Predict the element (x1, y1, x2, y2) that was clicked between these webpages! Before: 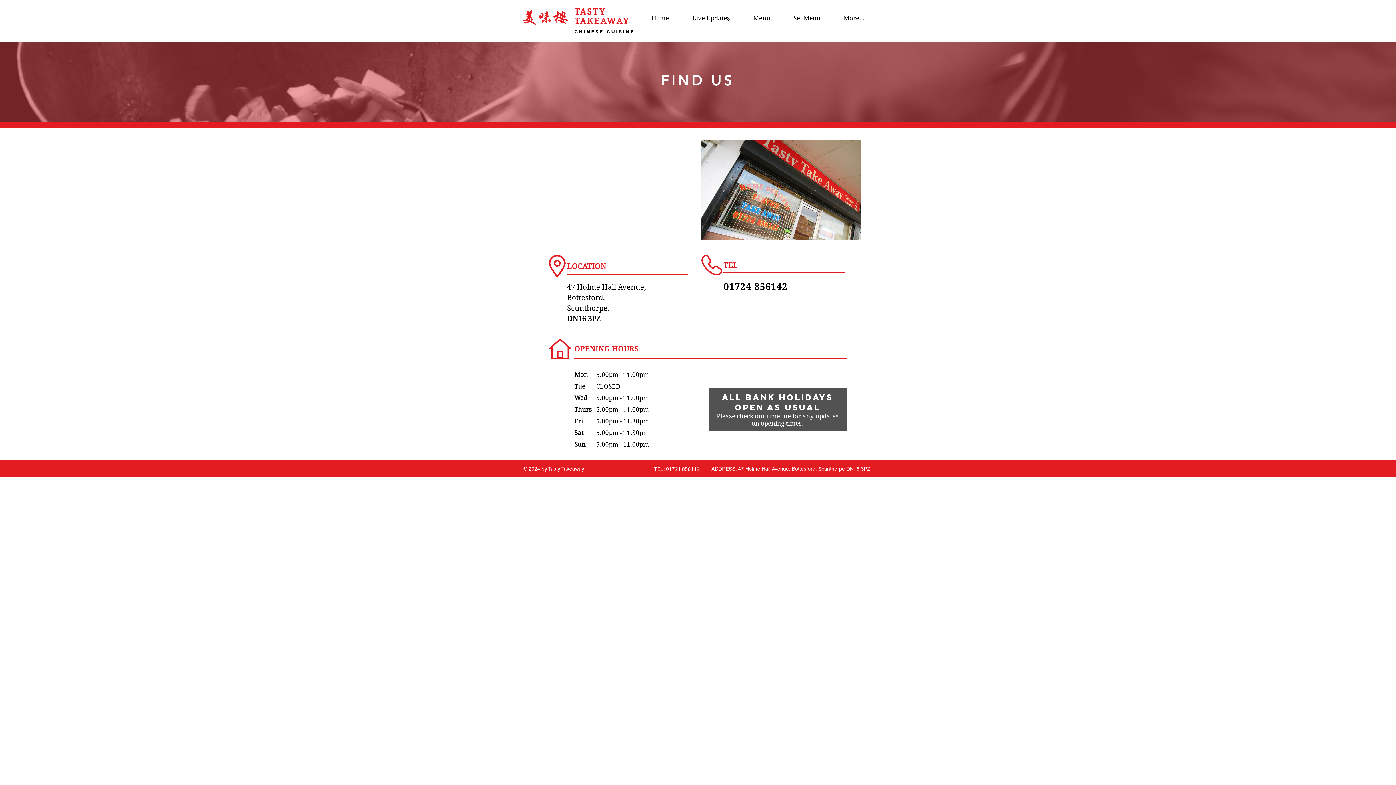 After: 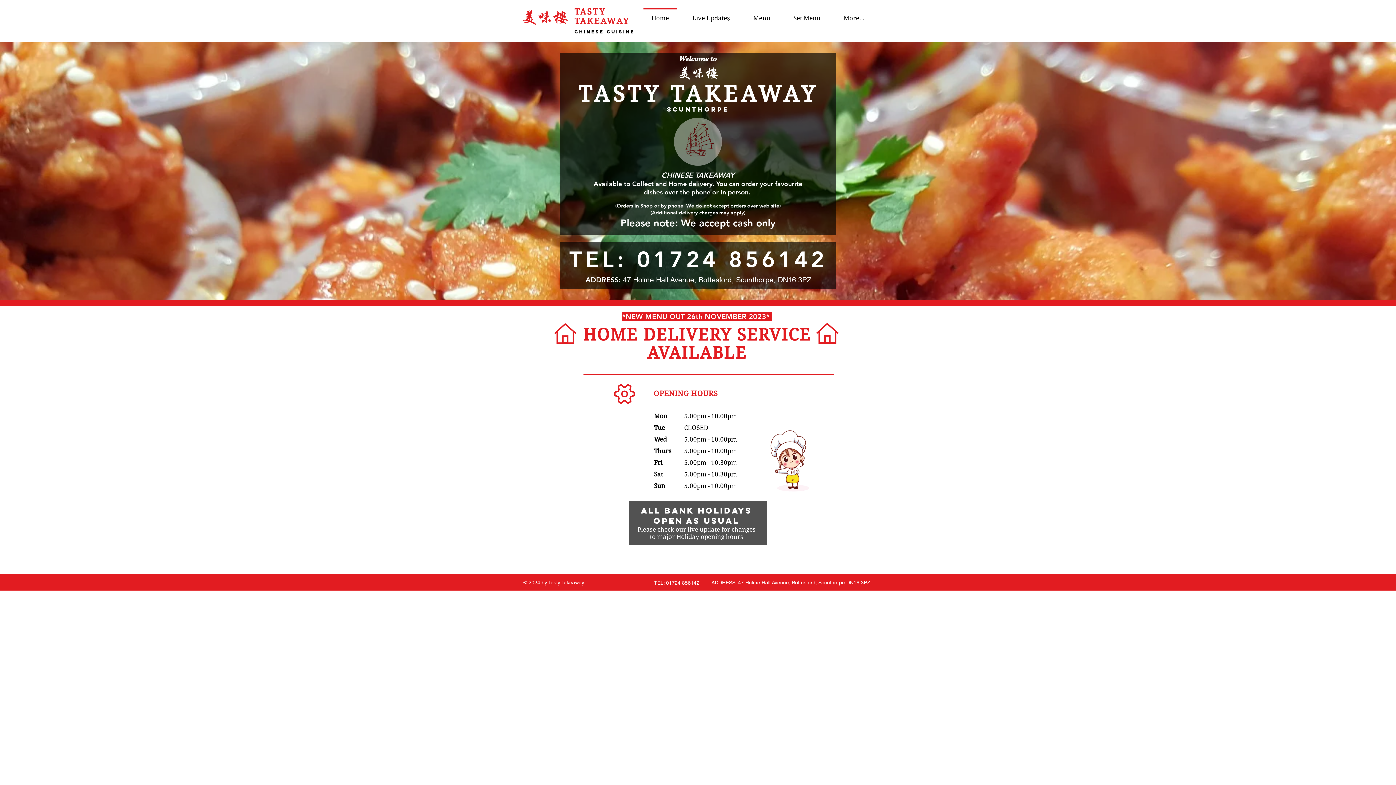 Action: bbox: (640, 8, 680, 21) label: Home